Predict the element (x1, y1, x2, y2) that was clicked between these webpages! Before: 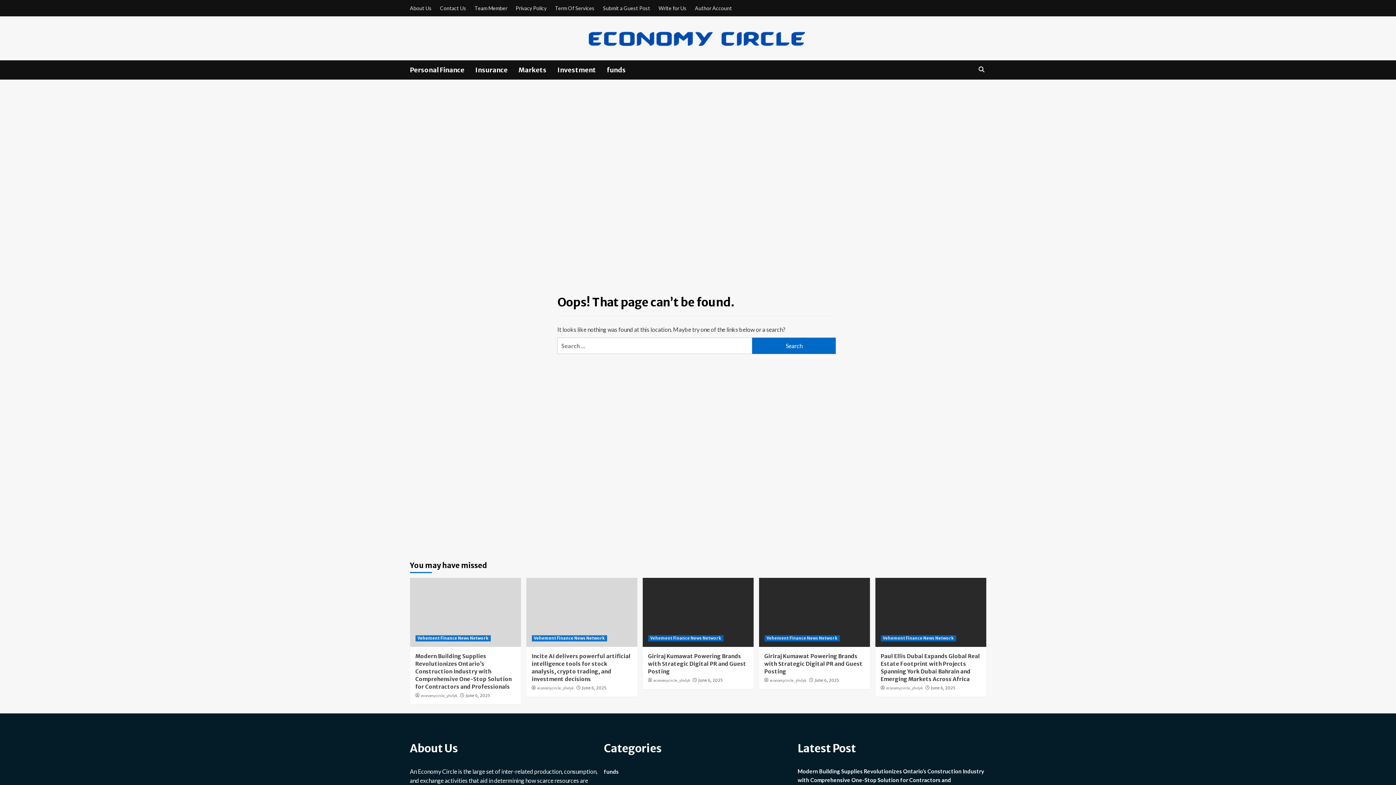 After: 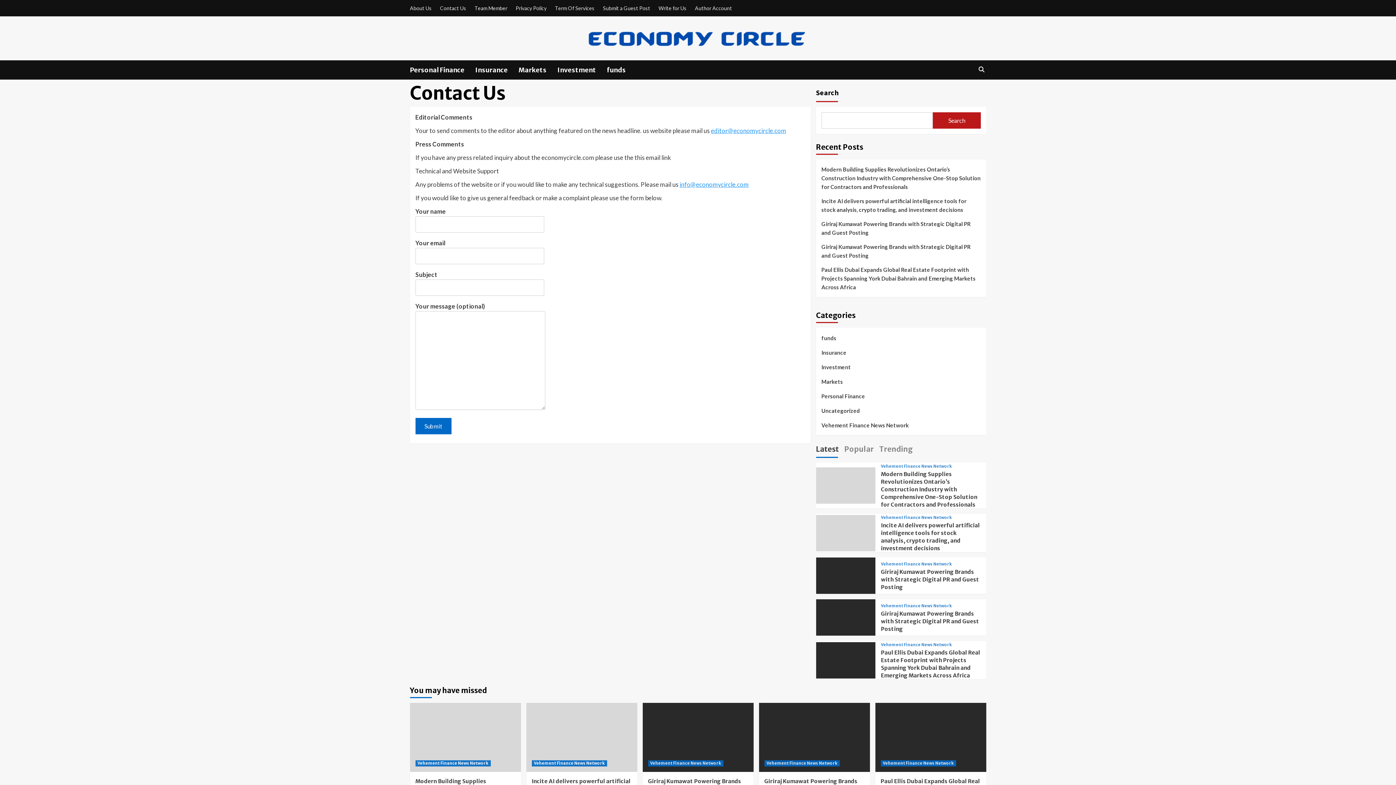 Action: bbox: (436, 0, 470, 16) label: Contact Us